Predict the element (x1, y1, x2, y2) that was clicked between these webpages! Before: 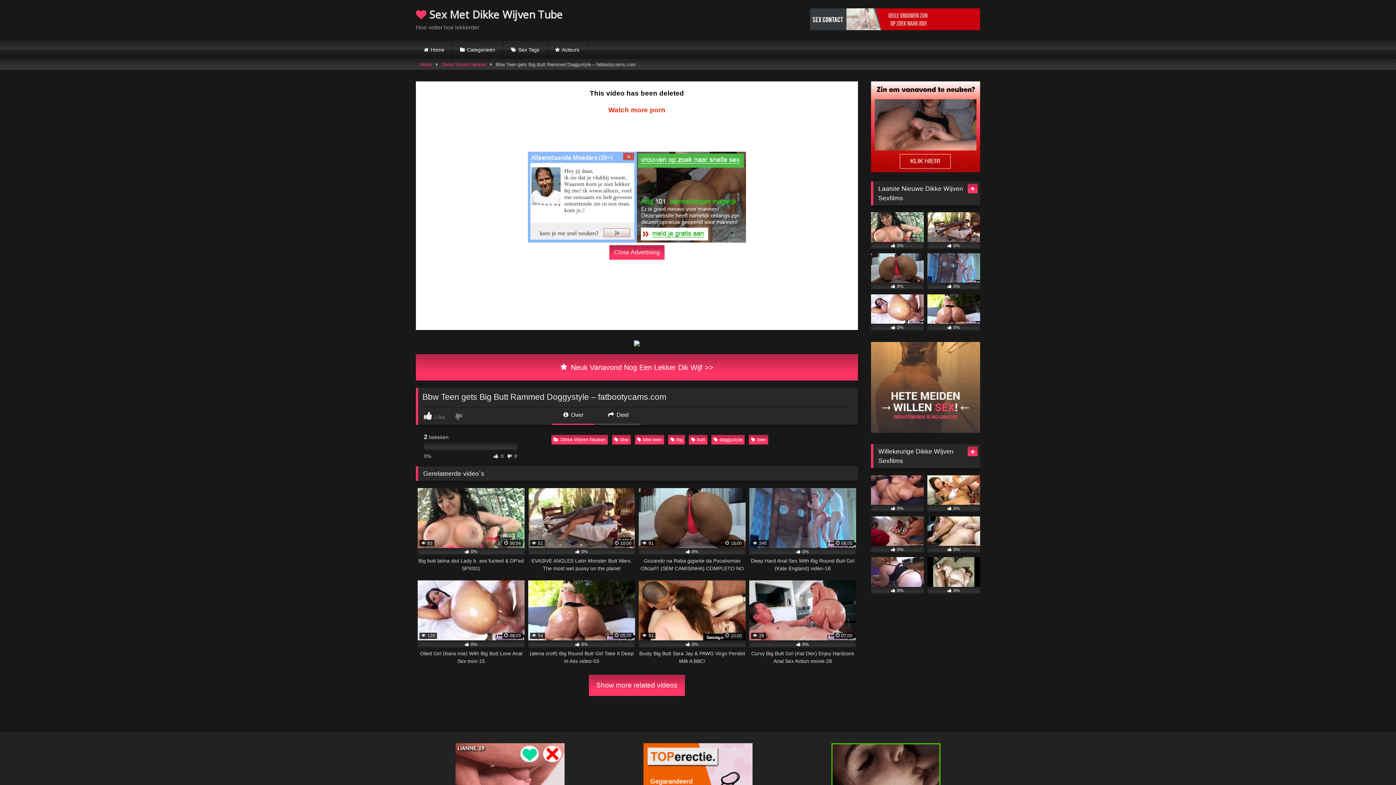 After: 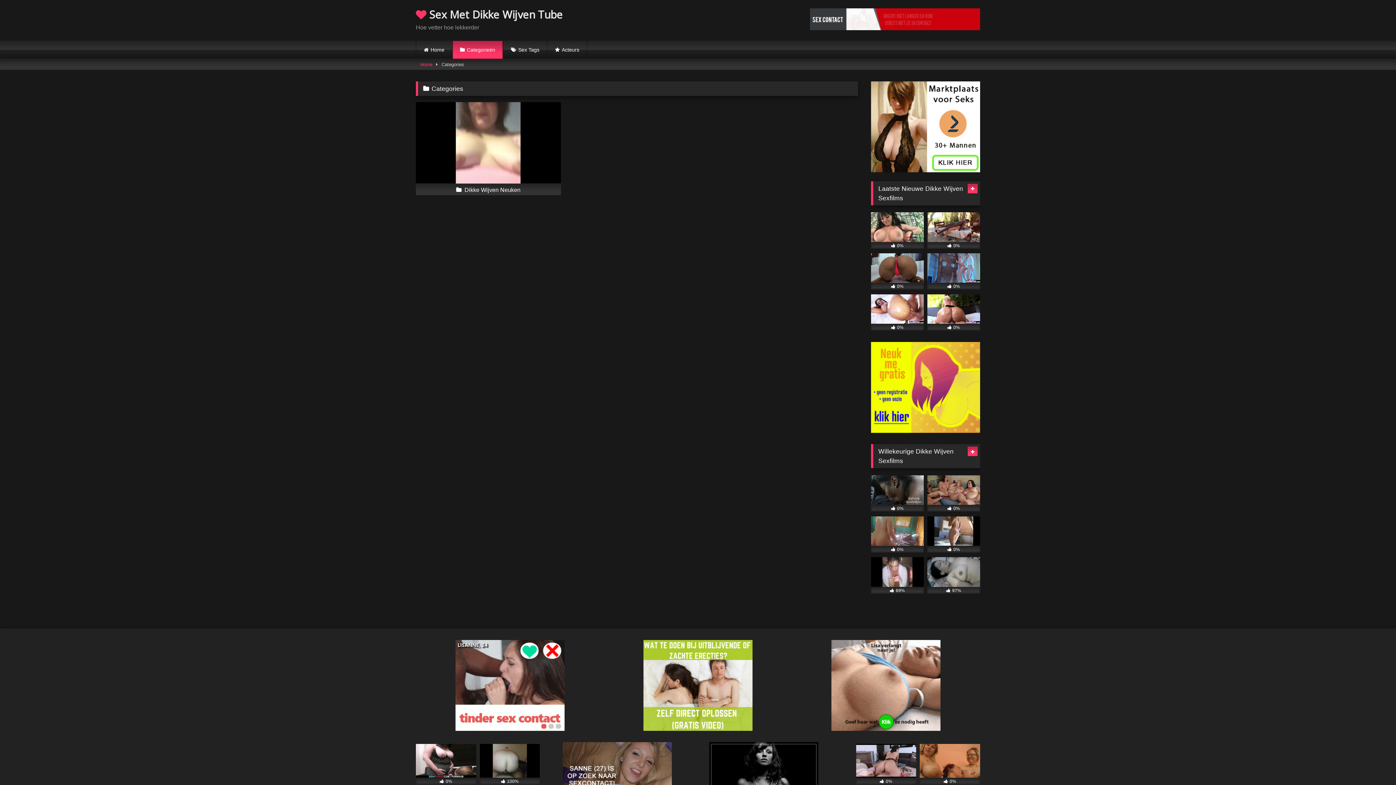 Action: bbox: (452, 40, 502, 58) label: Categorieën